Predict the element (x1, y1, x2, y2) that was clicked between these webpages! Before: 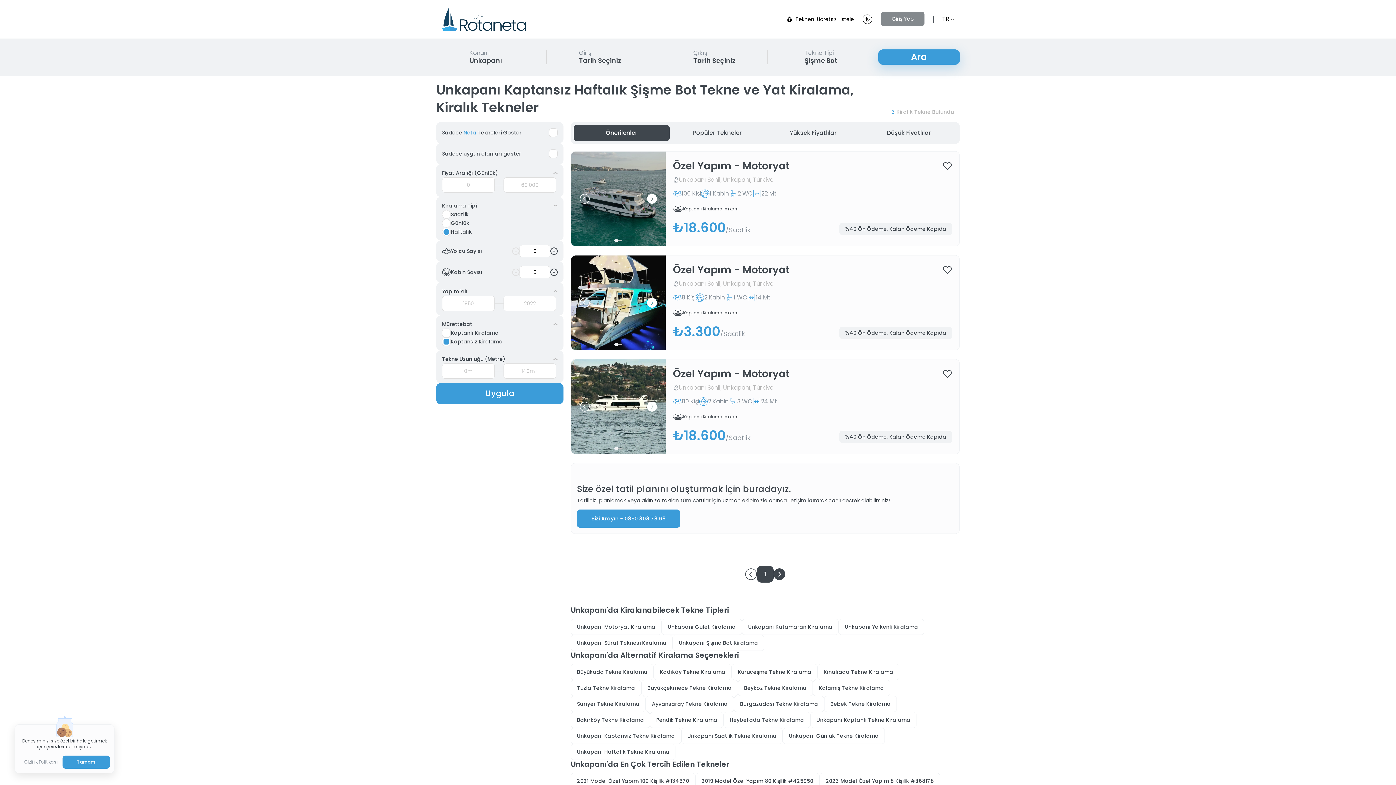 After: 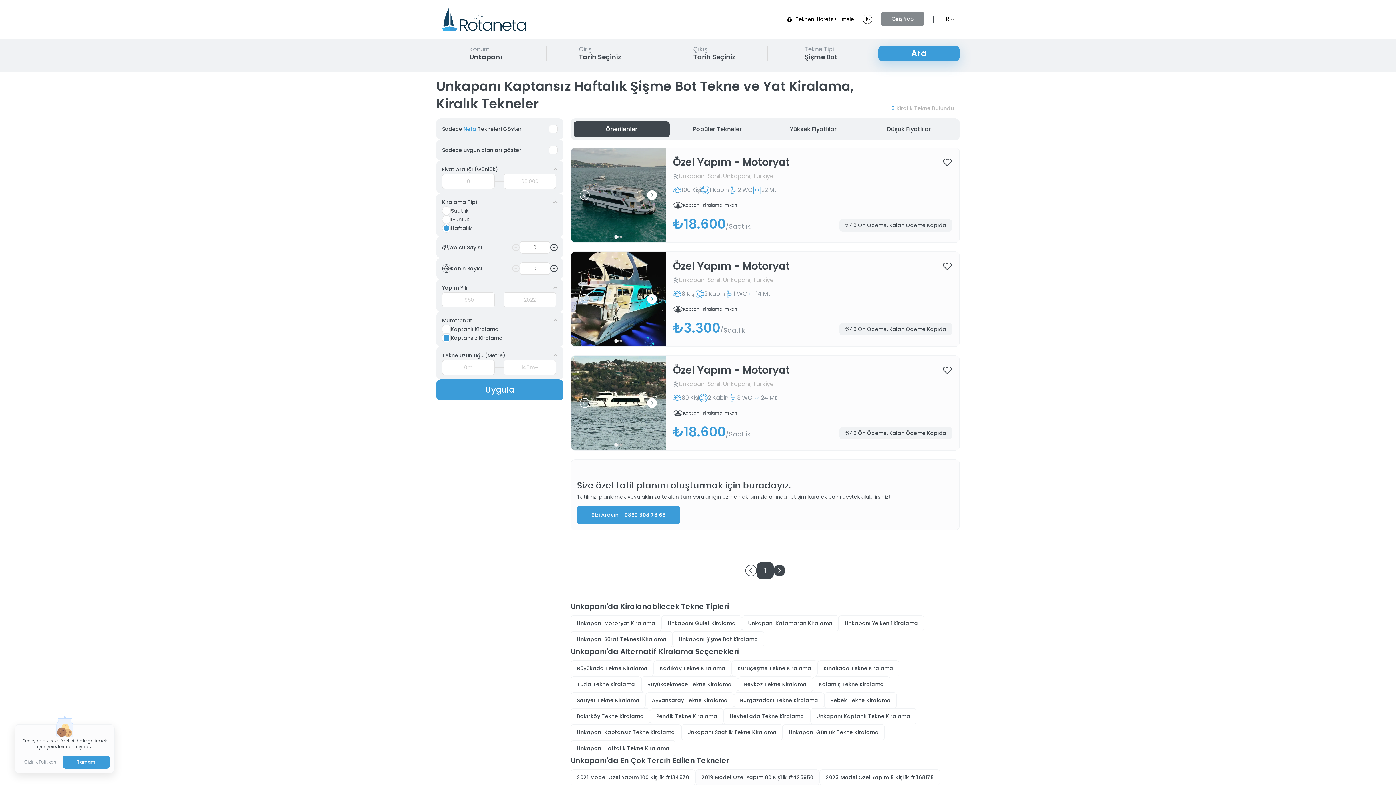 Action: label: 2019 Model Özel Yapım 80 Kişilik #425950 bbox: (695, 773, 819, 789)